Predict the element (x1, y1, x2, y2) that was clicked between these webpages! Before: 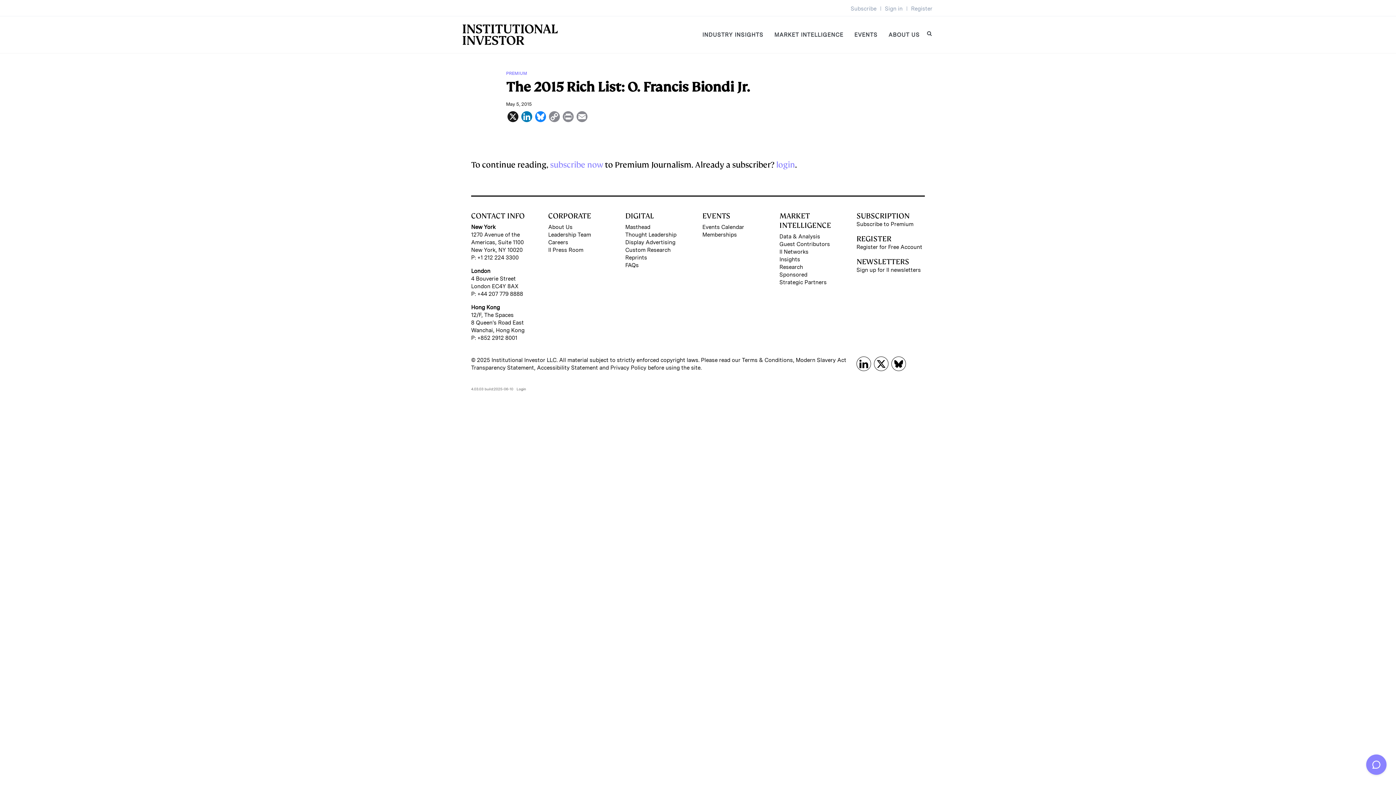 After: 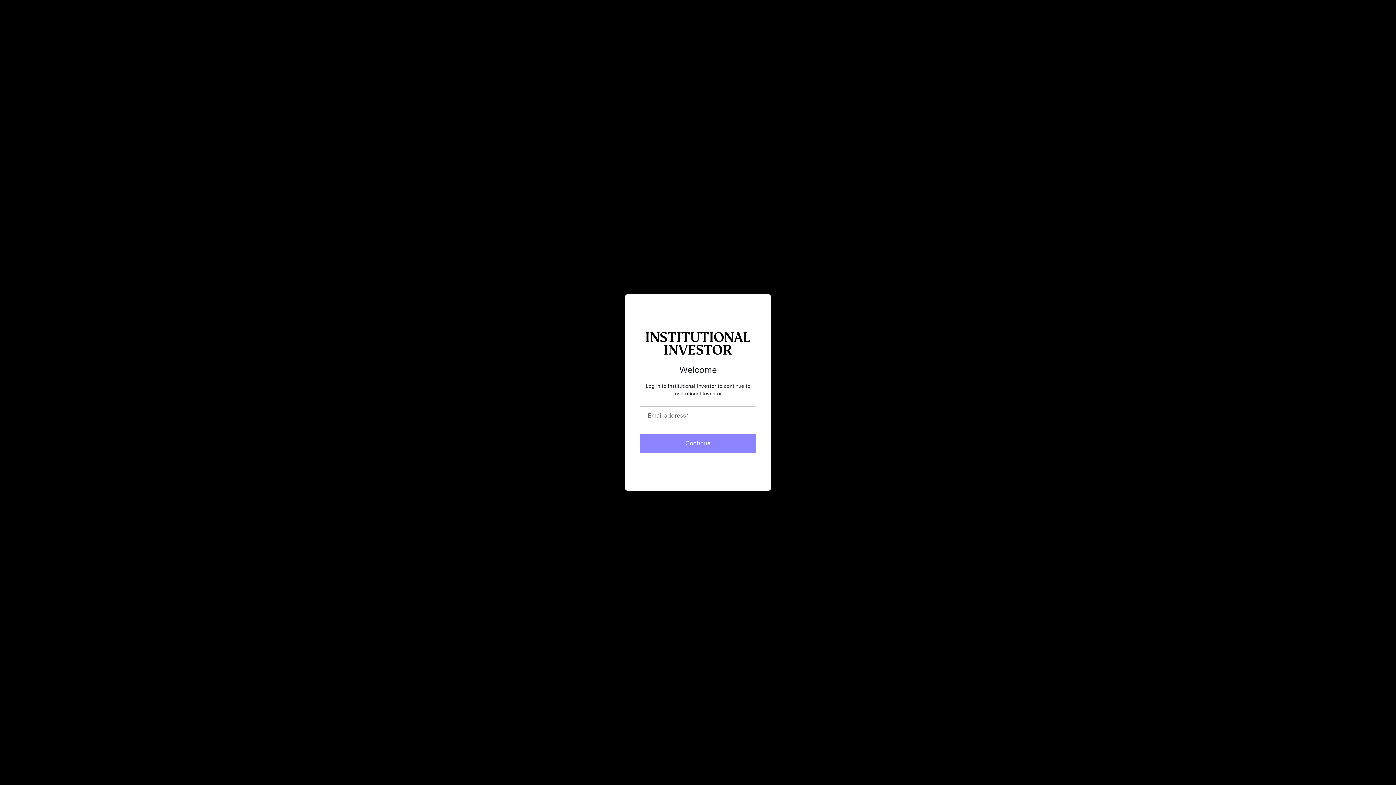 Action: label: Sign in bbox: (885, 5, 902, 12)